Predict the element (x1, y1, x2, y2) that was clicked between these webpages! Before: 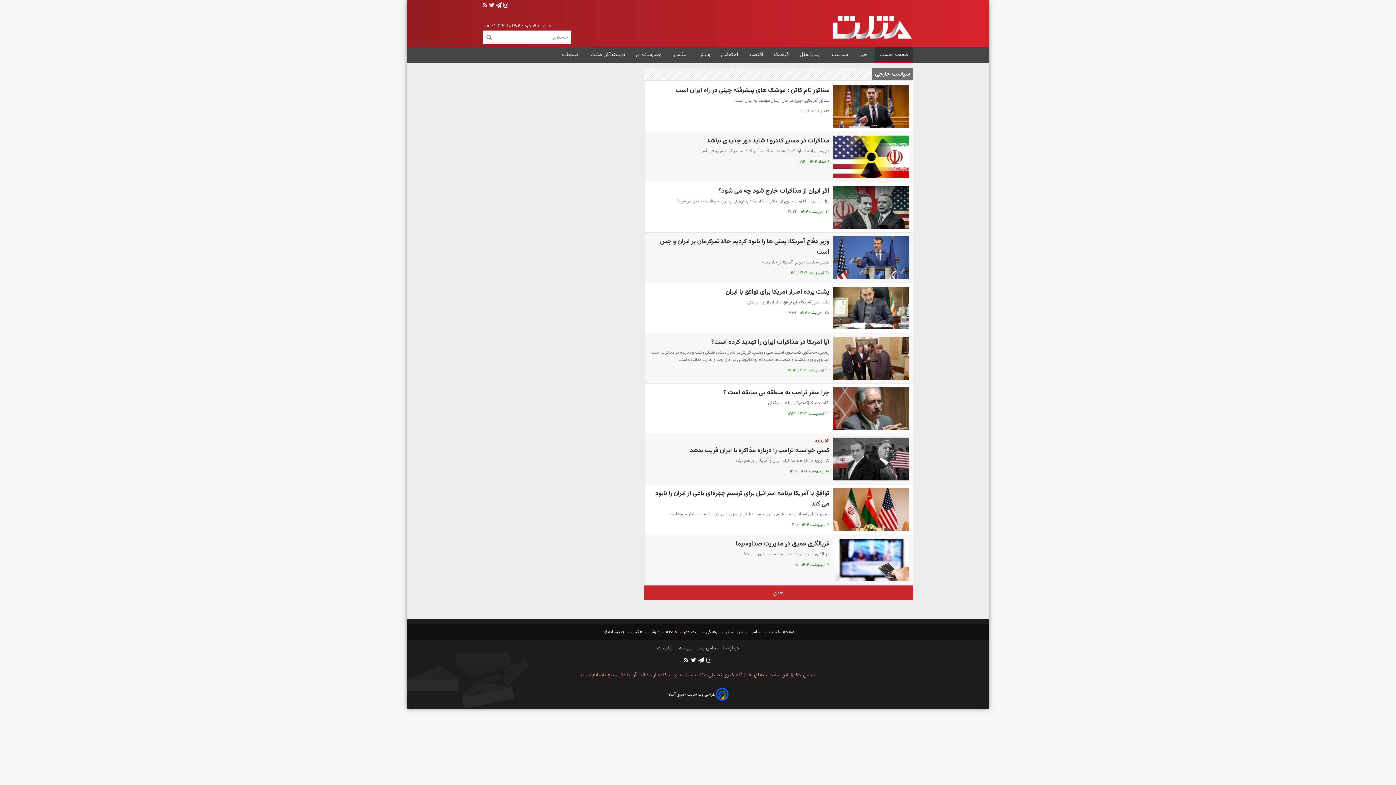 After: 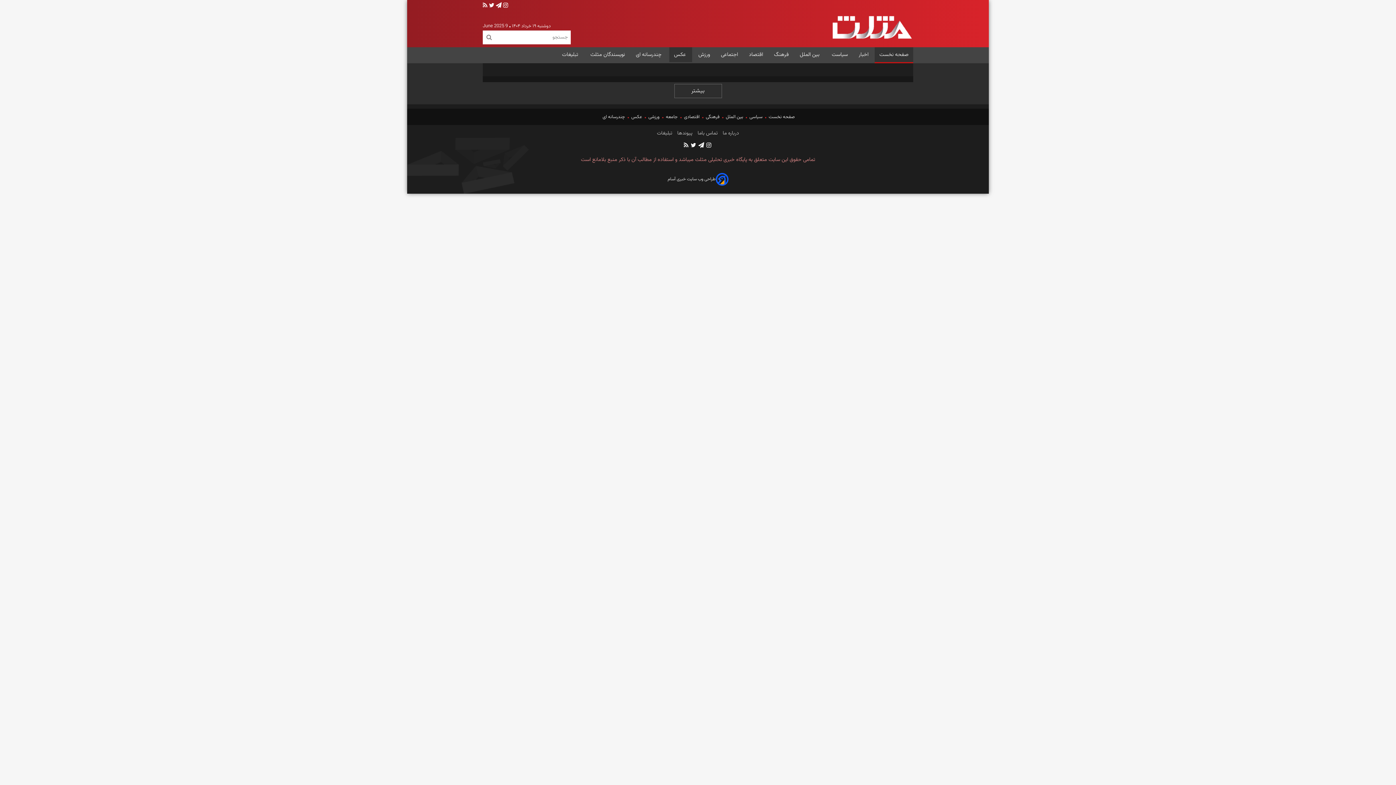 Action: label:  عکس  bbox: (628, 628, 643, 636)